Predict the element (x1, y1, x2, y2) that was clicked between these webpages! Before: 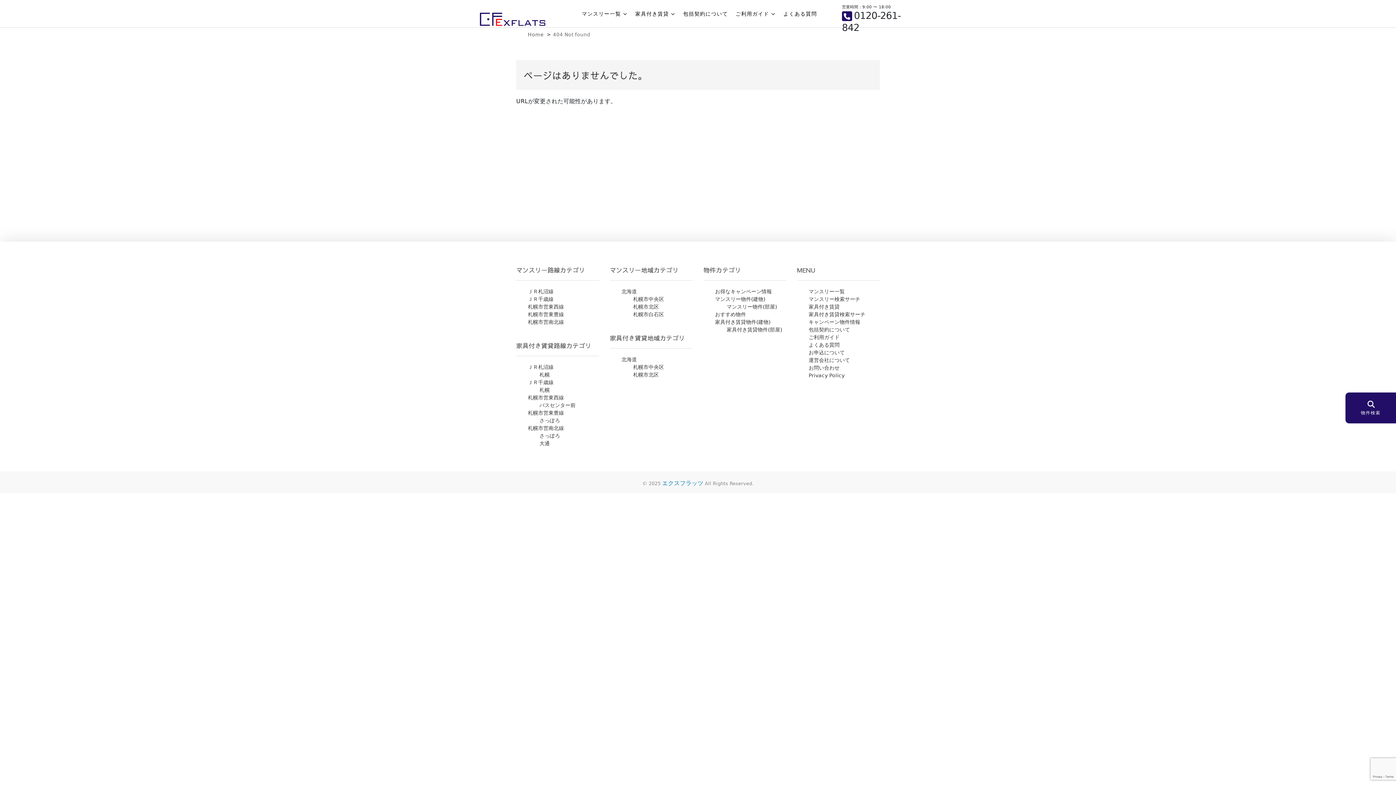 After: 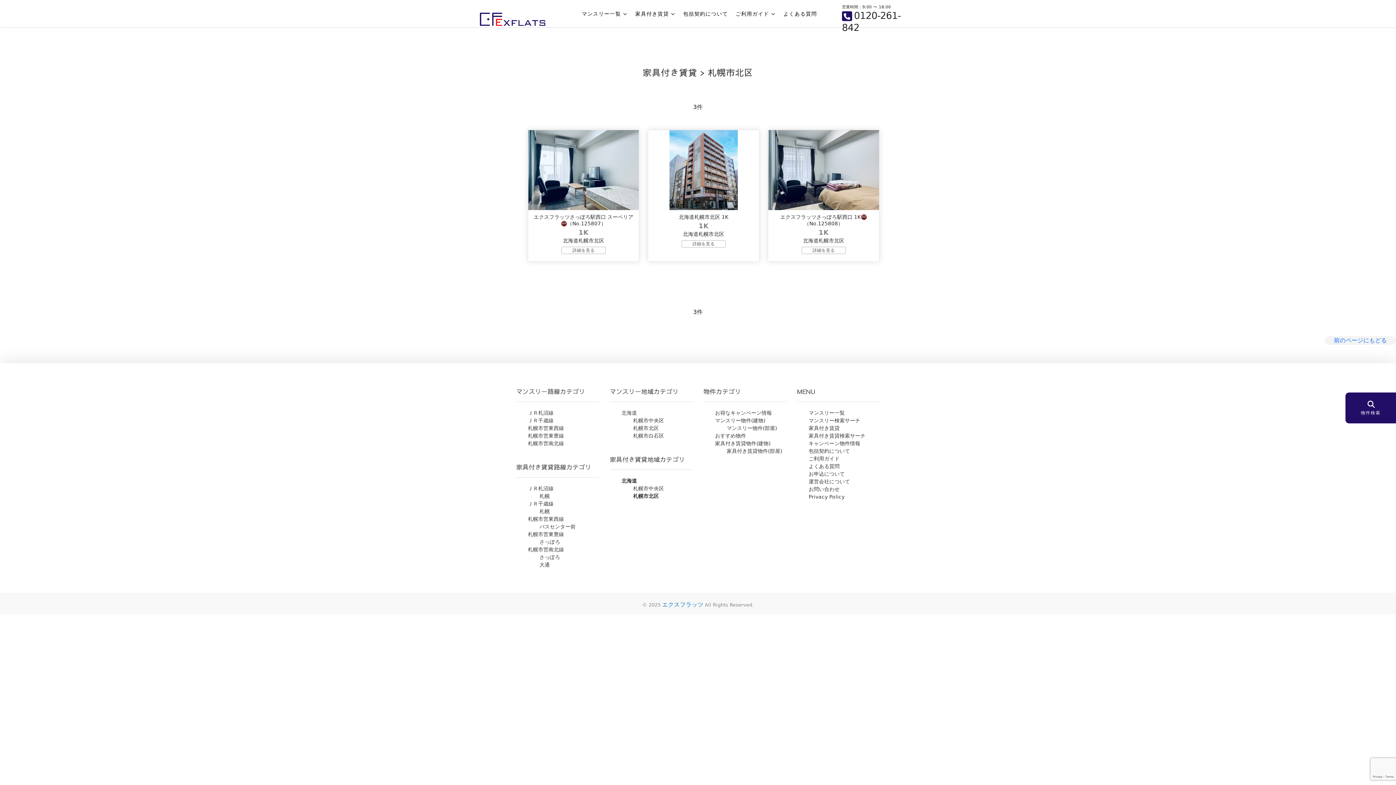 Action: bbox: (633, 372, 659, 377) label: 札幌市北区